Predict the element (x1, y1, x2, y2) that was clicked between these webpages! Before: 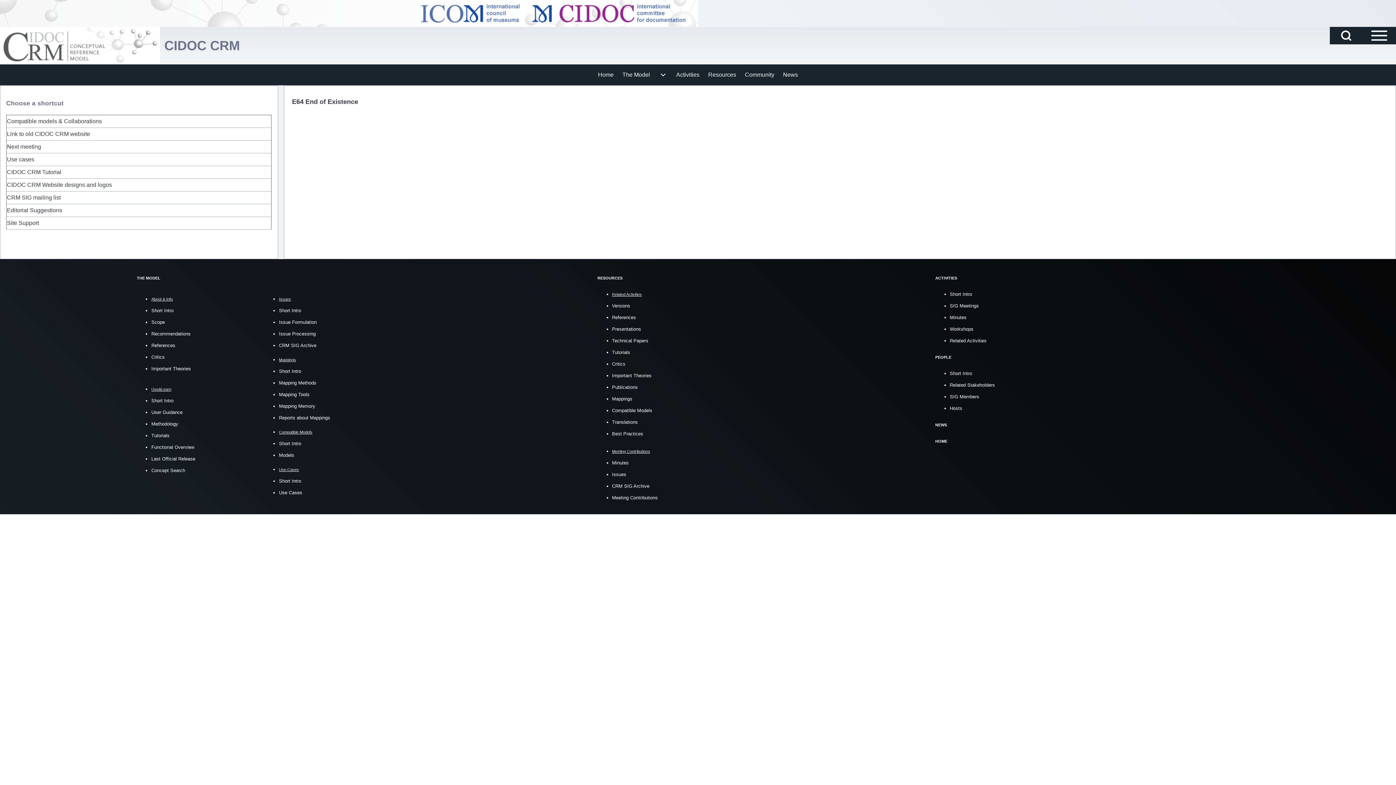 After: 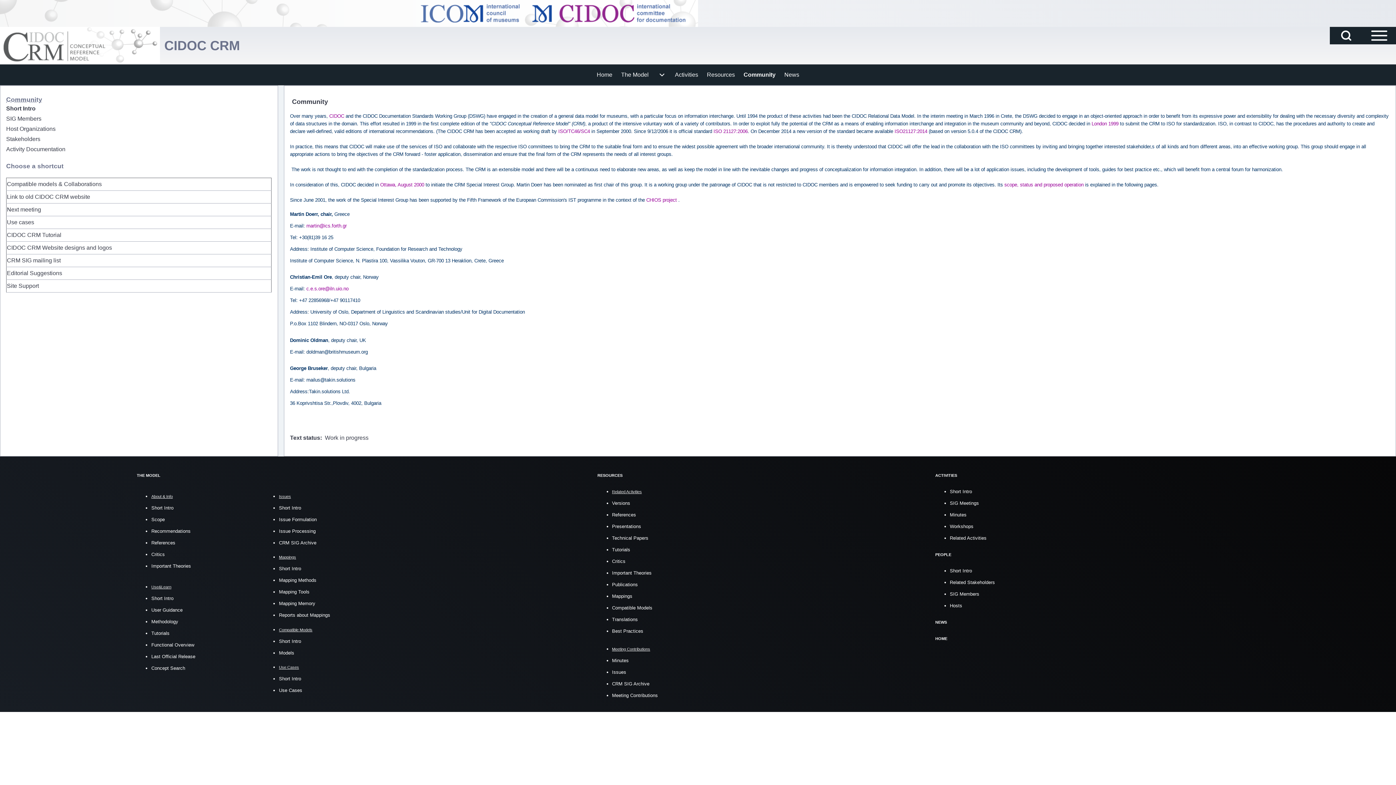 Action: bbox: (950, 370, 972, 376) label: Short Intro